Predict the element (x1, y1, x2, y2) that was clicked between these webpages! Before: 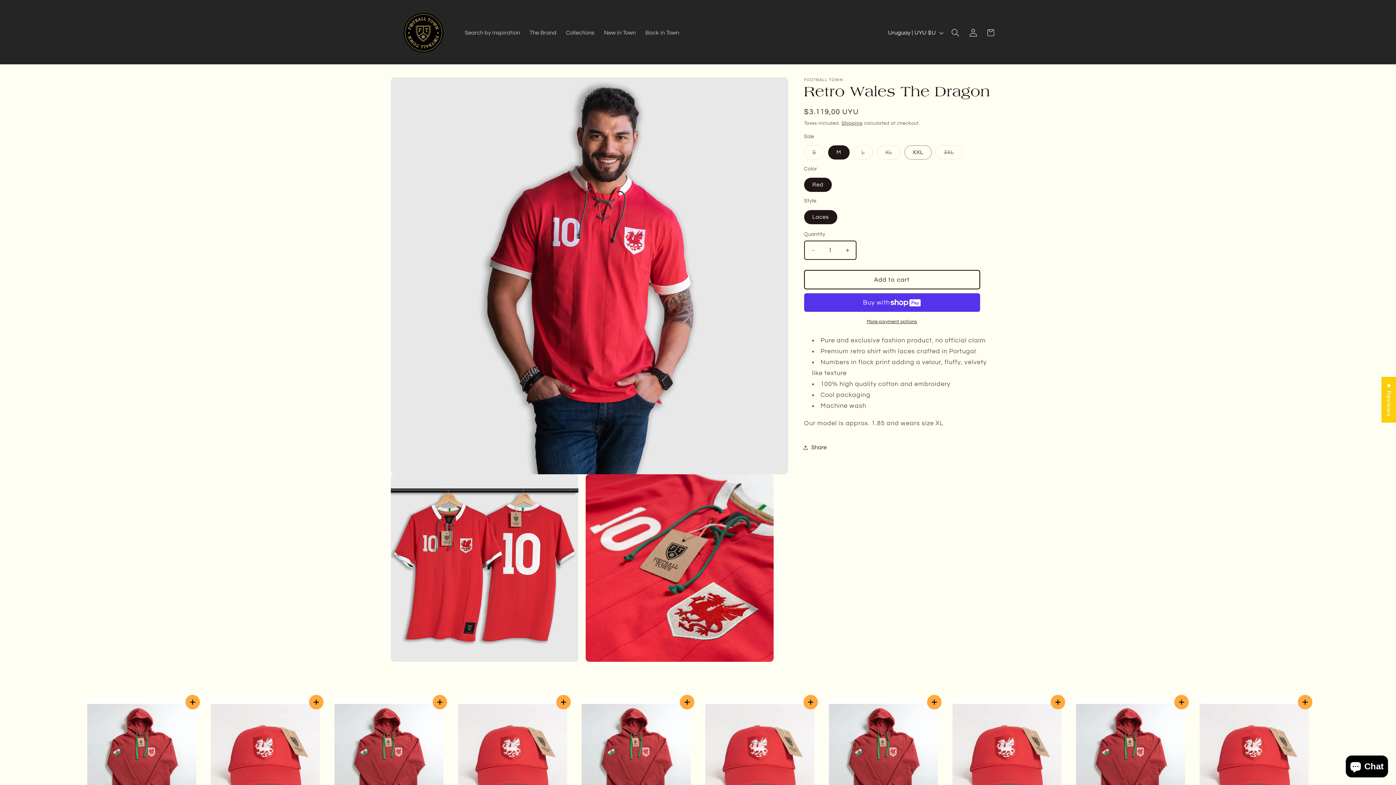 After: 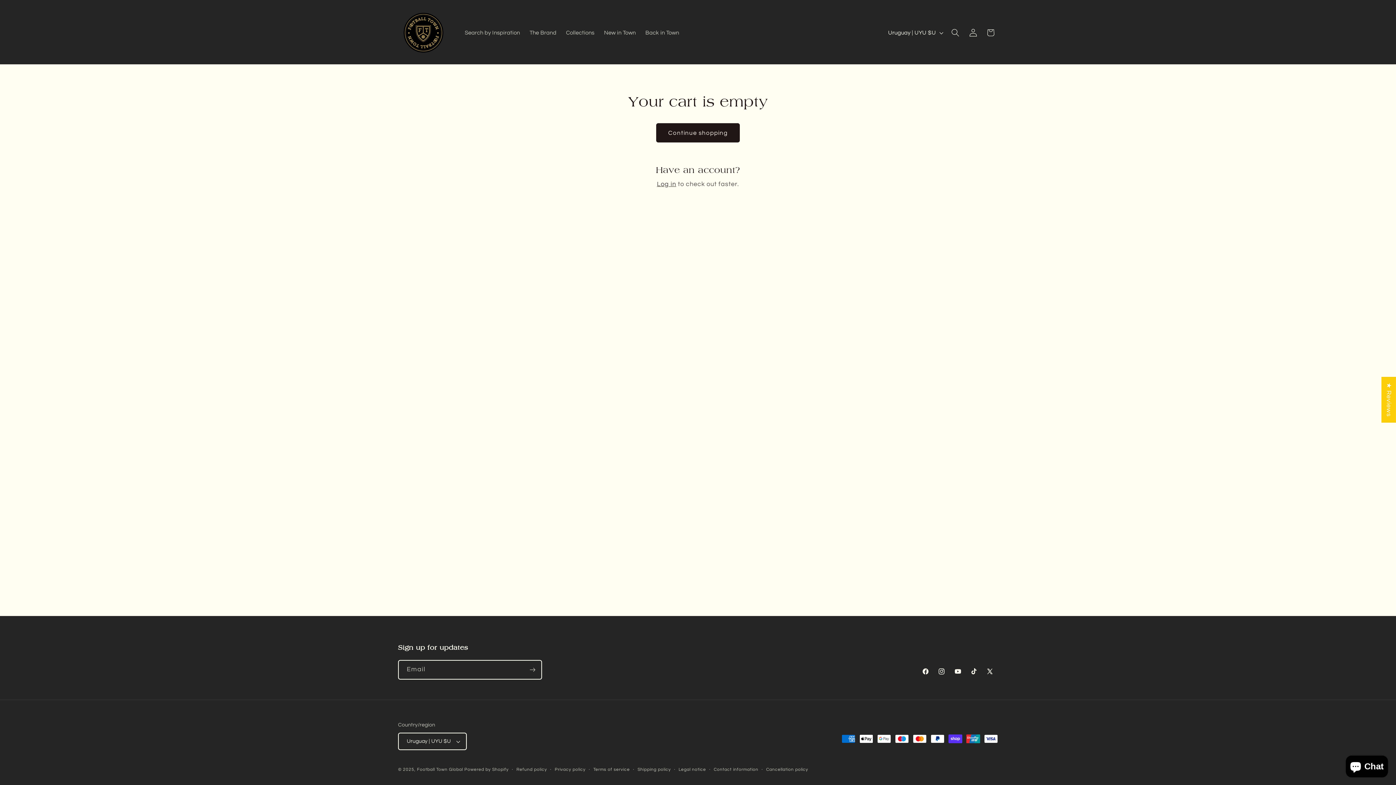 Action: label: Cart bbox: (982, 24, 999, 41)